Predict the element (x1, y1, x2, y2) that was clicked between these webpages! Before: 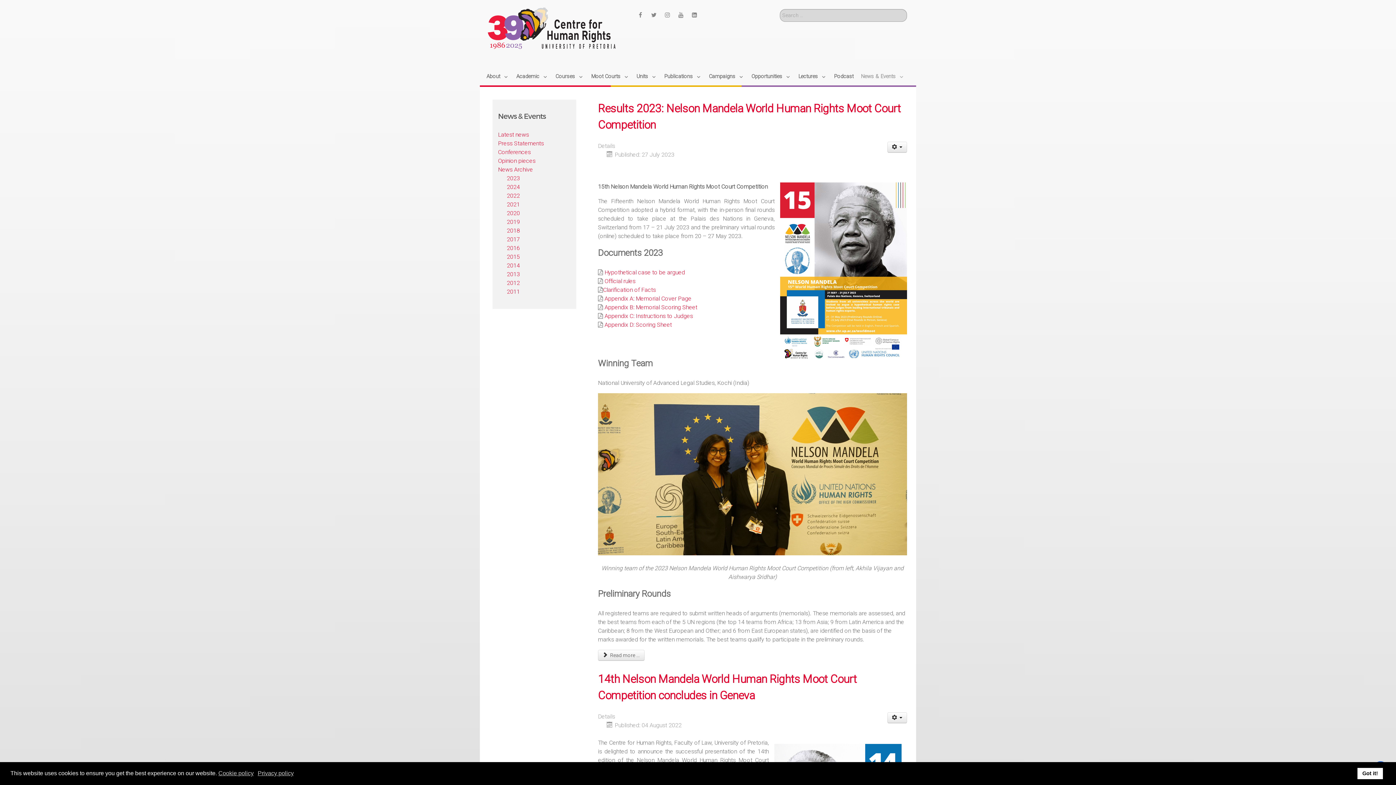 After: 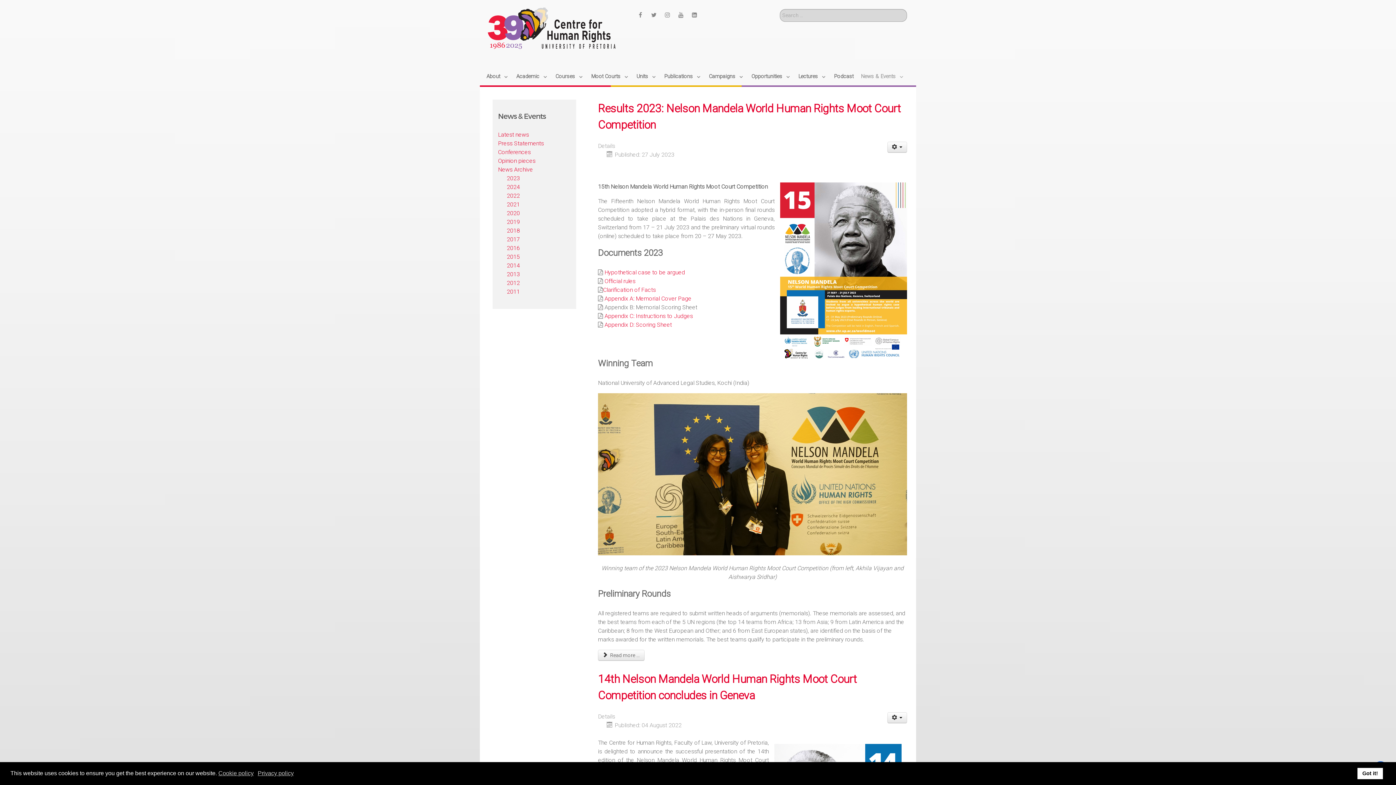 Action: label: Appendix B: Memorial Scoring Sheet bbox: (604, 303, 697, 310)